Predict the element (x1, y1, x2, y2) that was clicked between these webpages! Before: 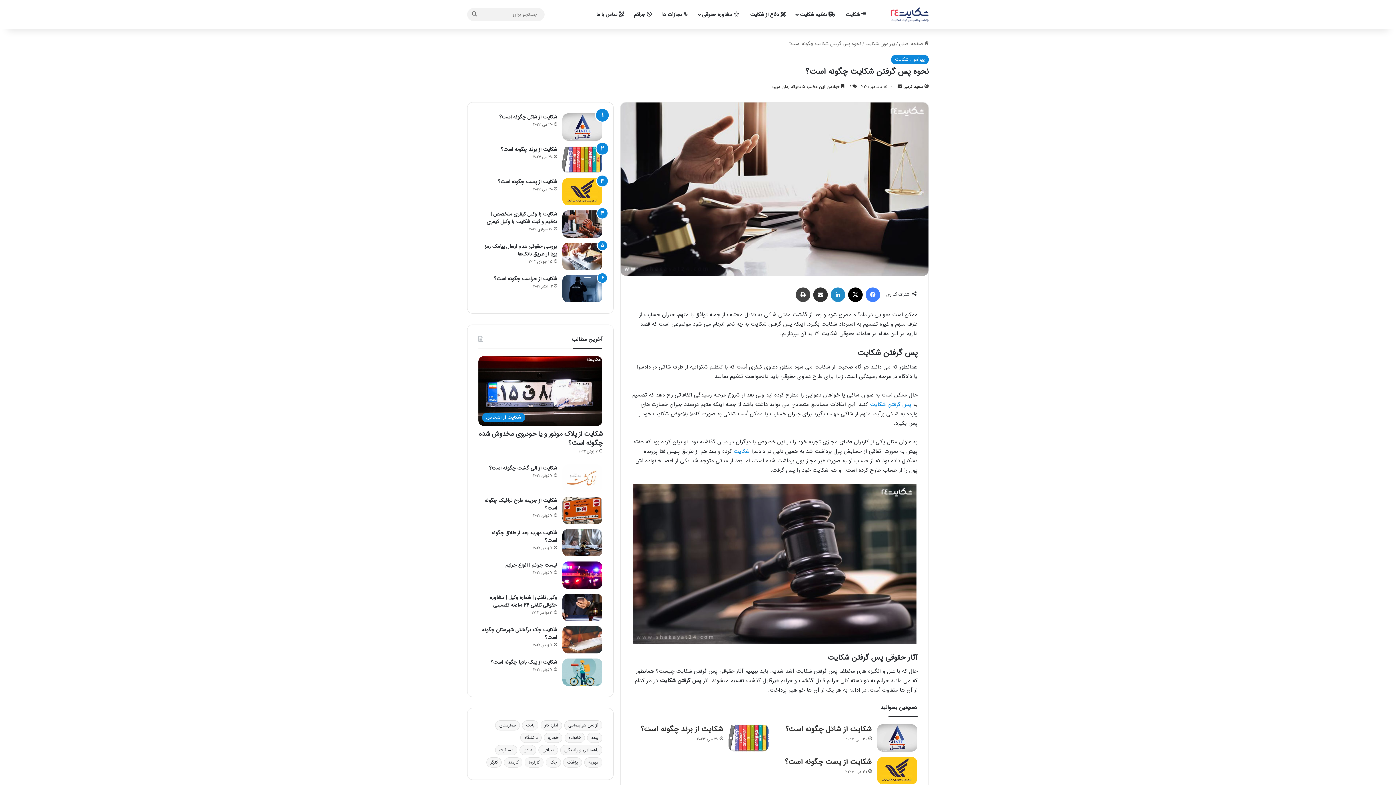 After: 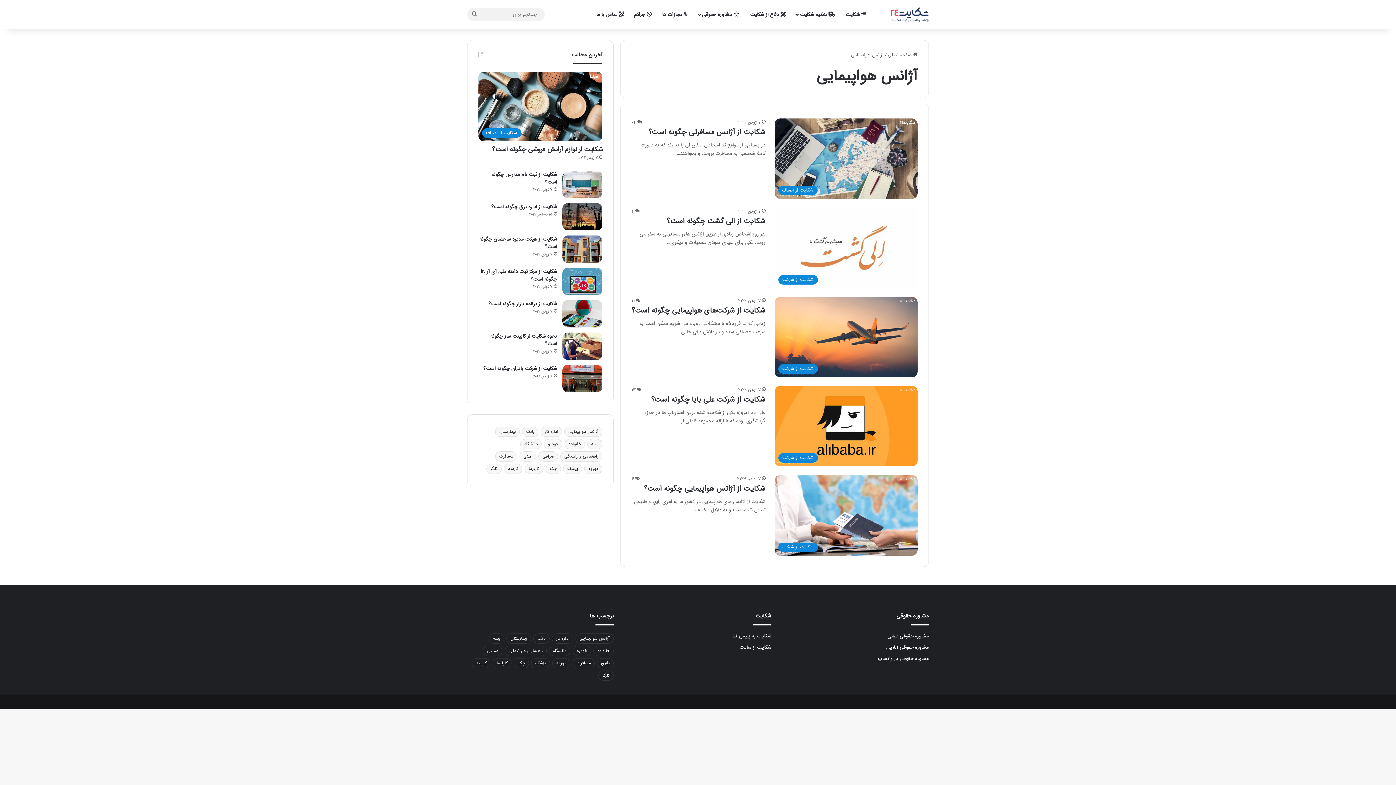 Action: bbox: (564, 720, 602, 730) label: آژانس هواپیمایی (5 مورد)